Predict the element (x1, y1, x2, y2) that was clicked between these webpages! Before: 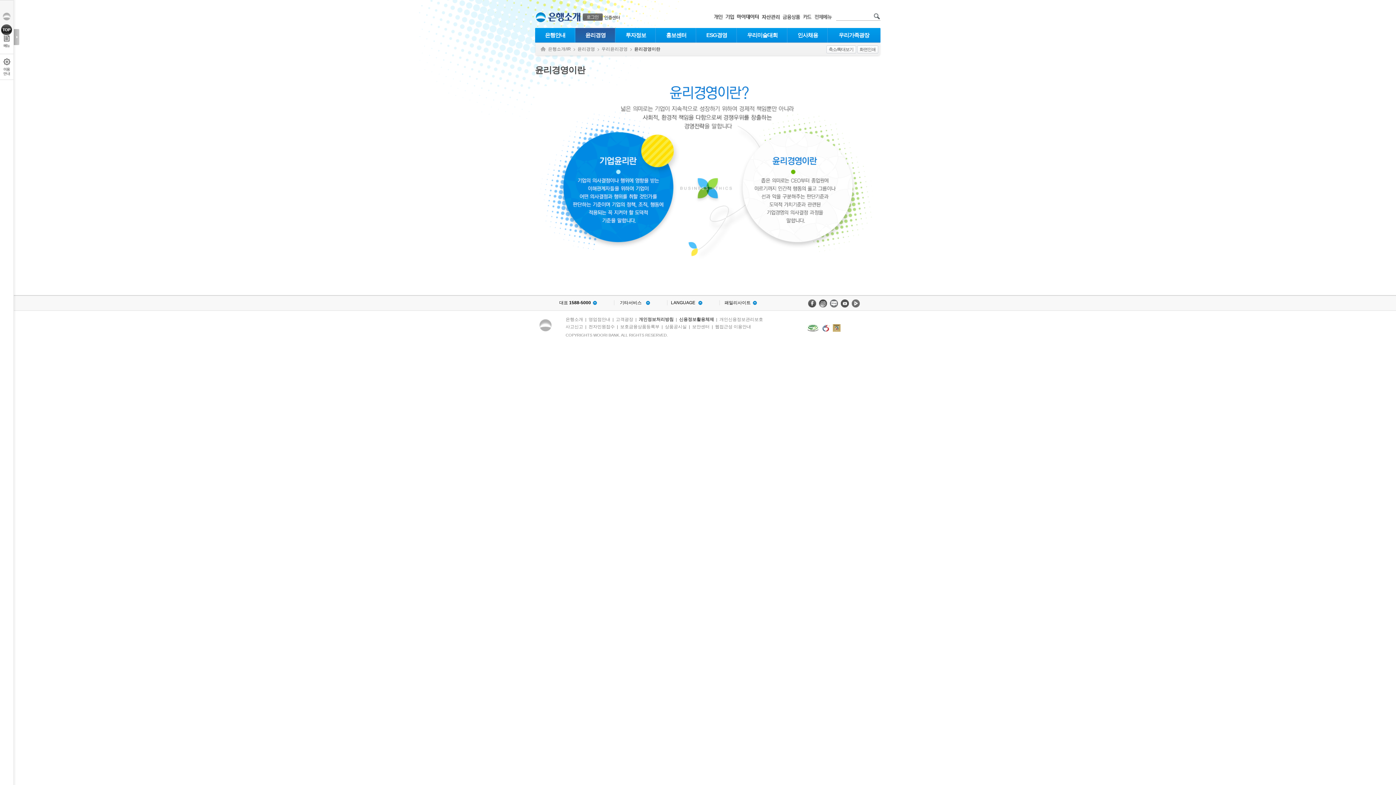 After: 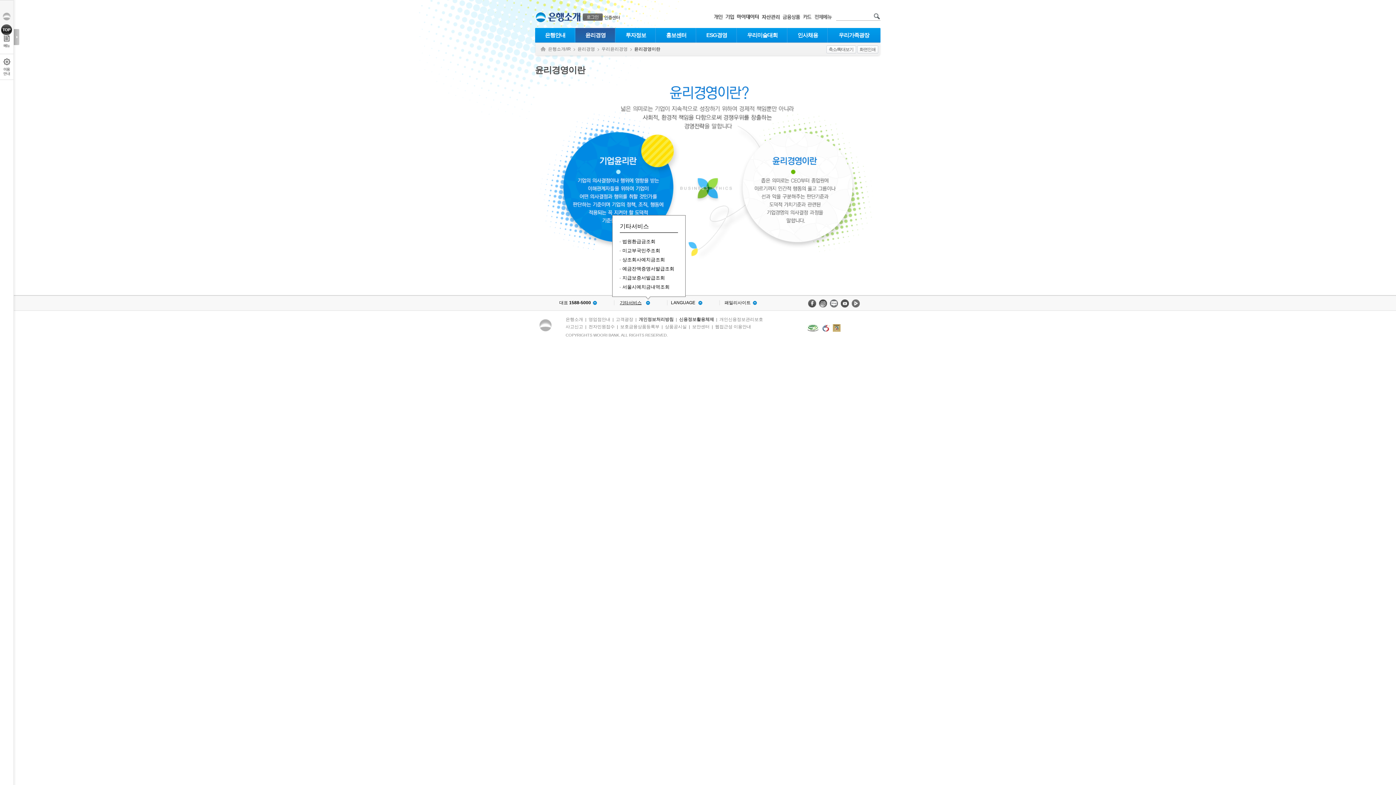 Action: bbox: (605, 300, 667, 305) label: 기타서비스